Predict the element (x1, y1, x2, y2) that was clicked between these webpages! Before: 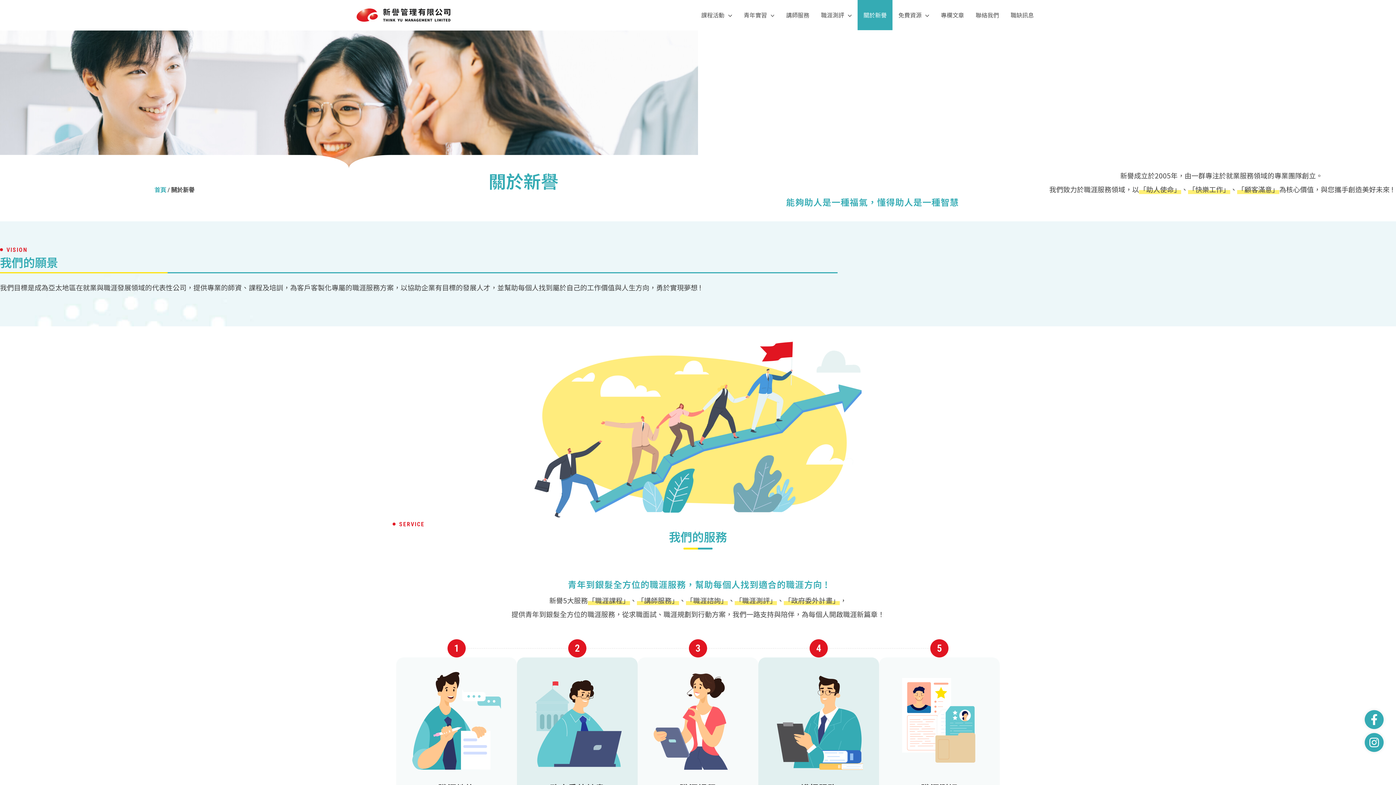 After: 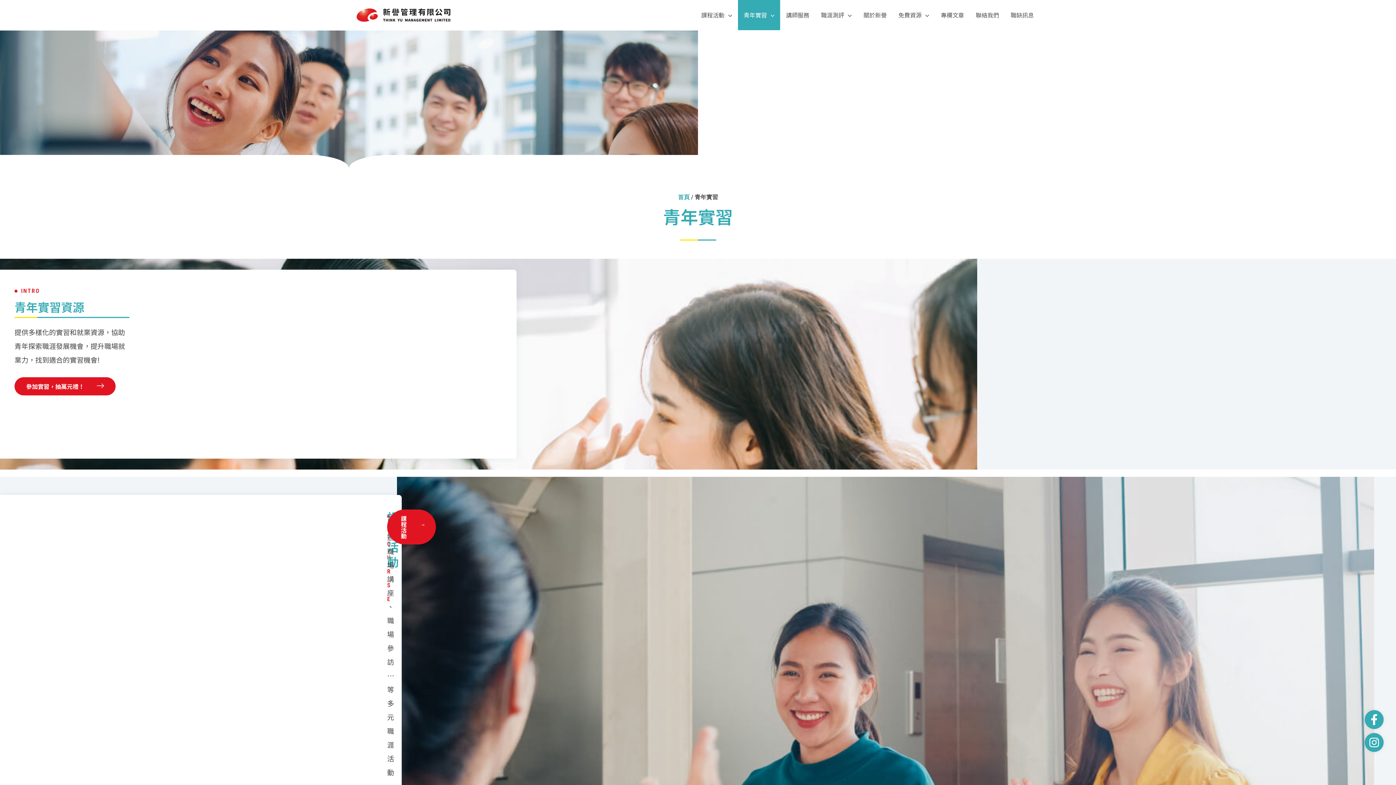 Action: bbox: (738, 0, 780, 30) label: 青年實習